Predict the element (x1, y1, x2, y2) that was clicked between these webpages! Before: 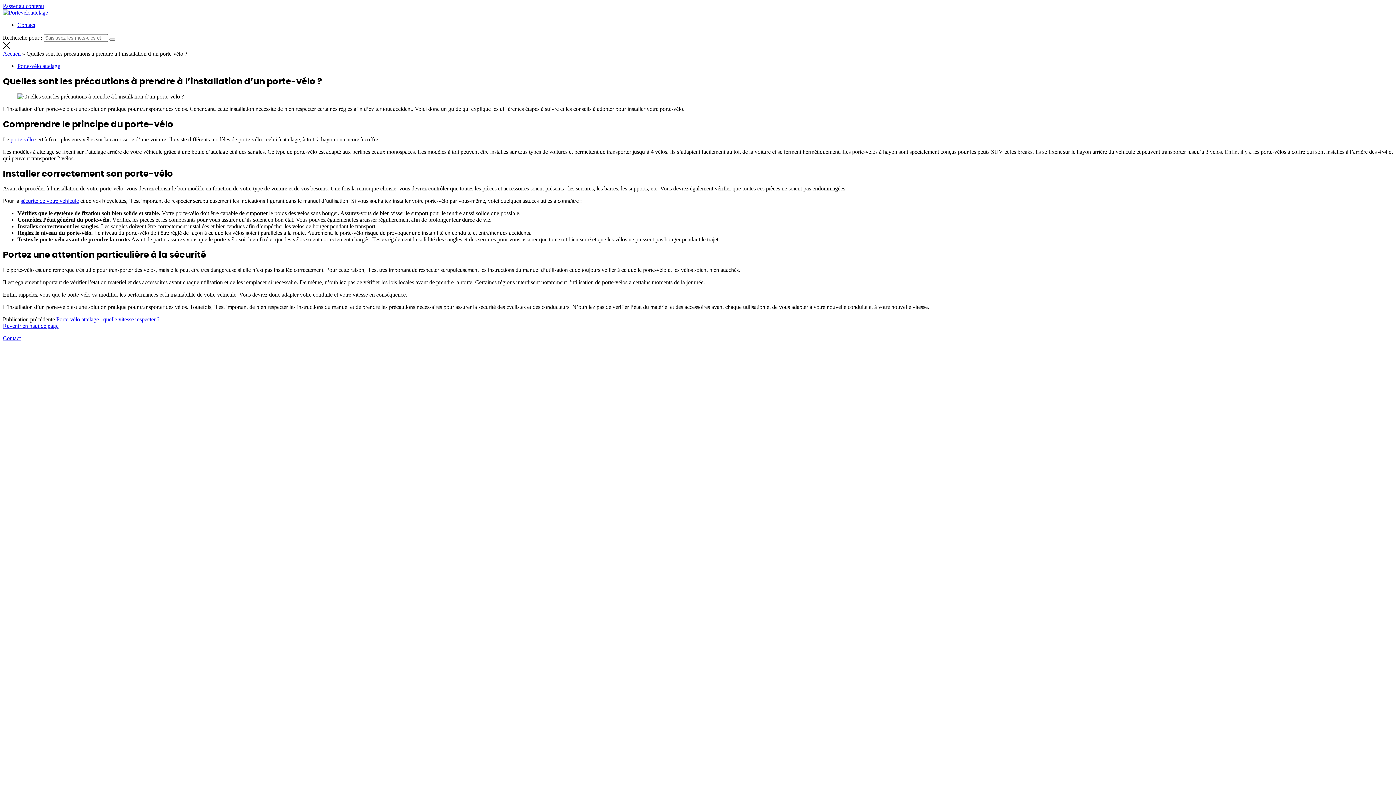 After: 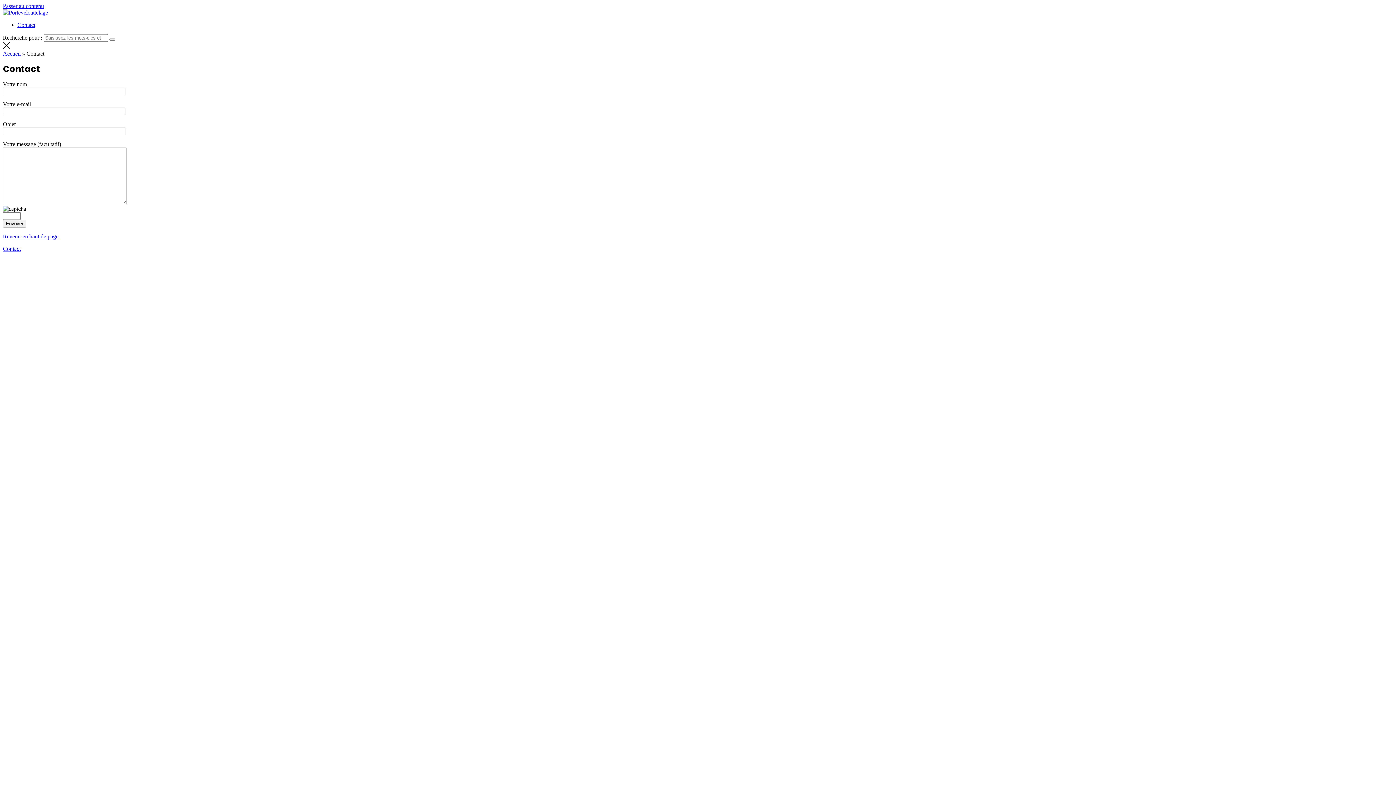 Action: bbox: (17, 21, 35, 28) label: Contact